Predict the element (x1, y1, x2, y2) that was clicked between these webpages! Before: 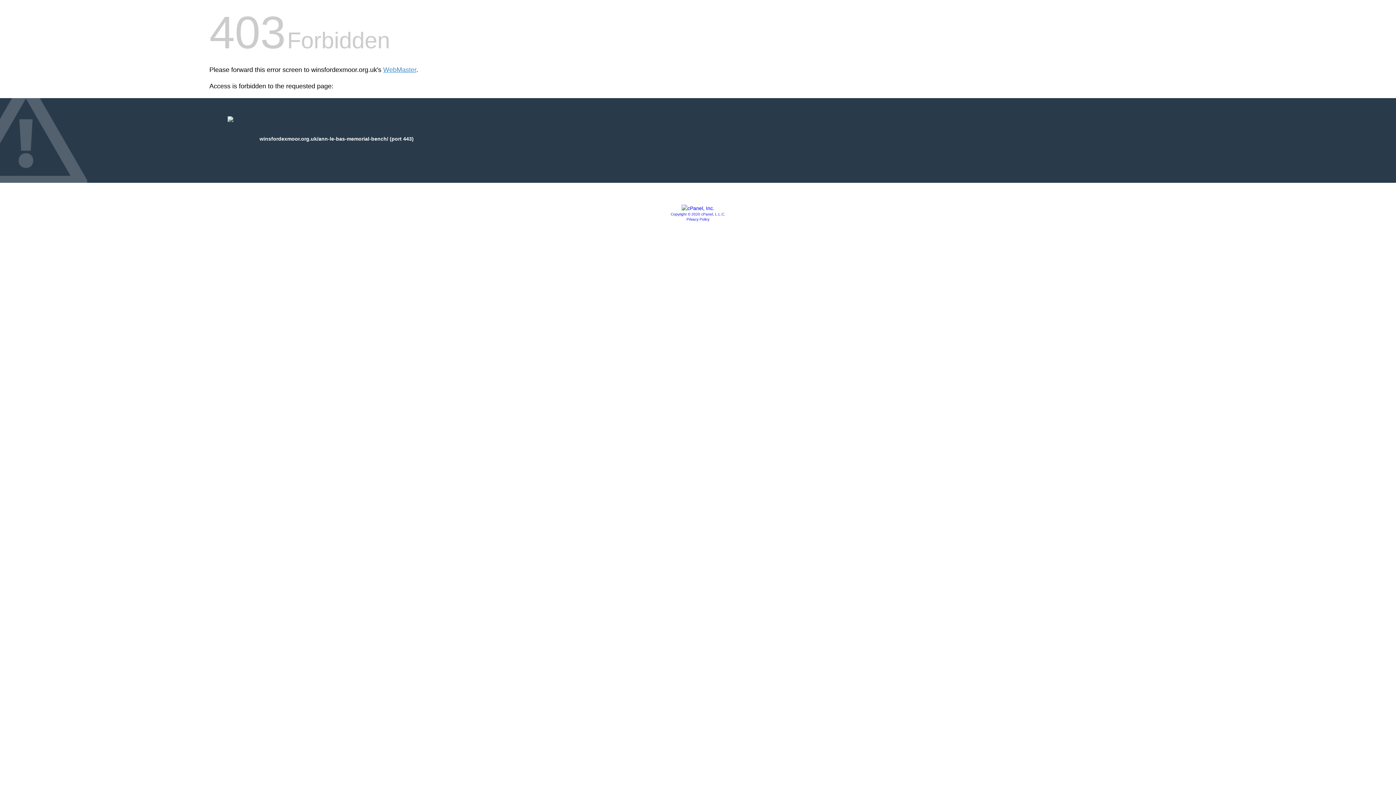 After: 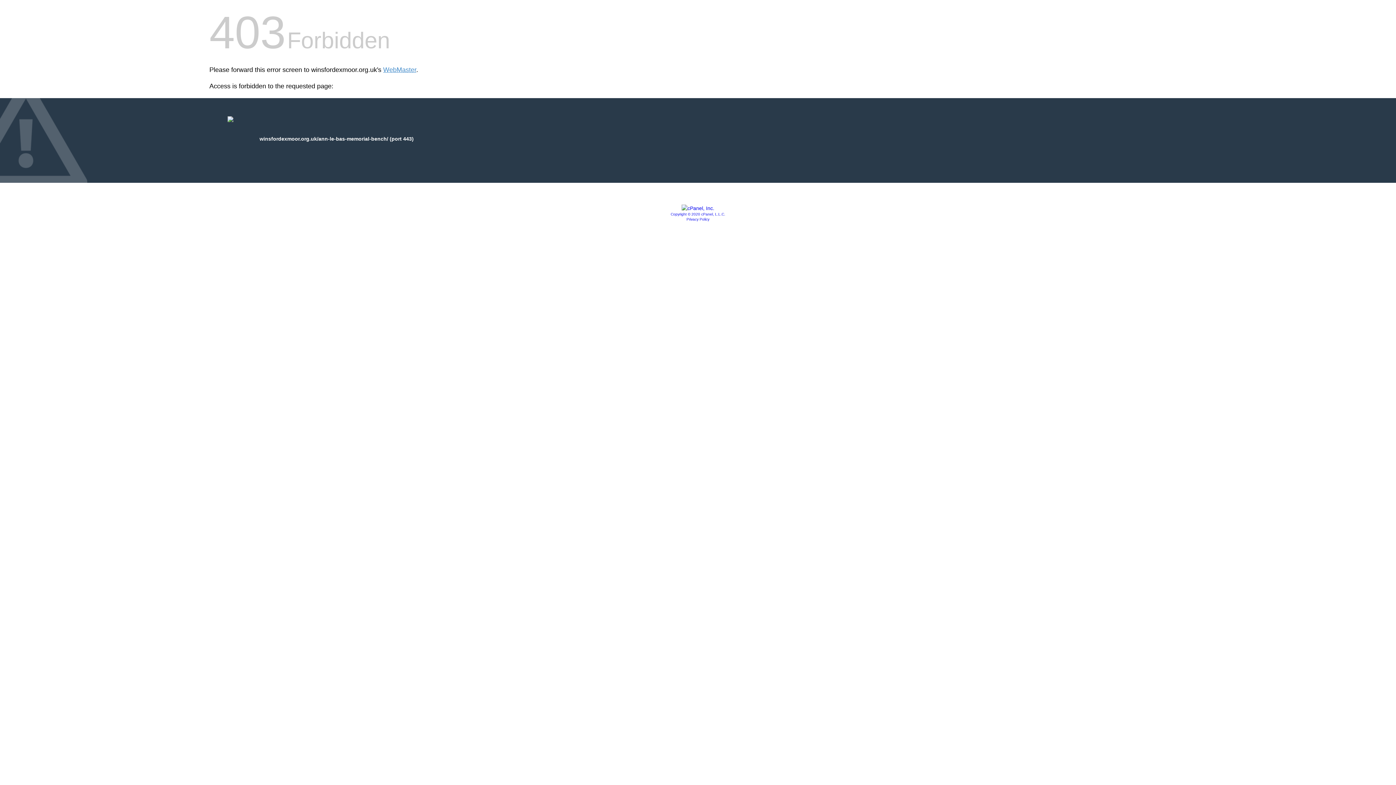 Action: bbox: (681, 205, 714, 211)